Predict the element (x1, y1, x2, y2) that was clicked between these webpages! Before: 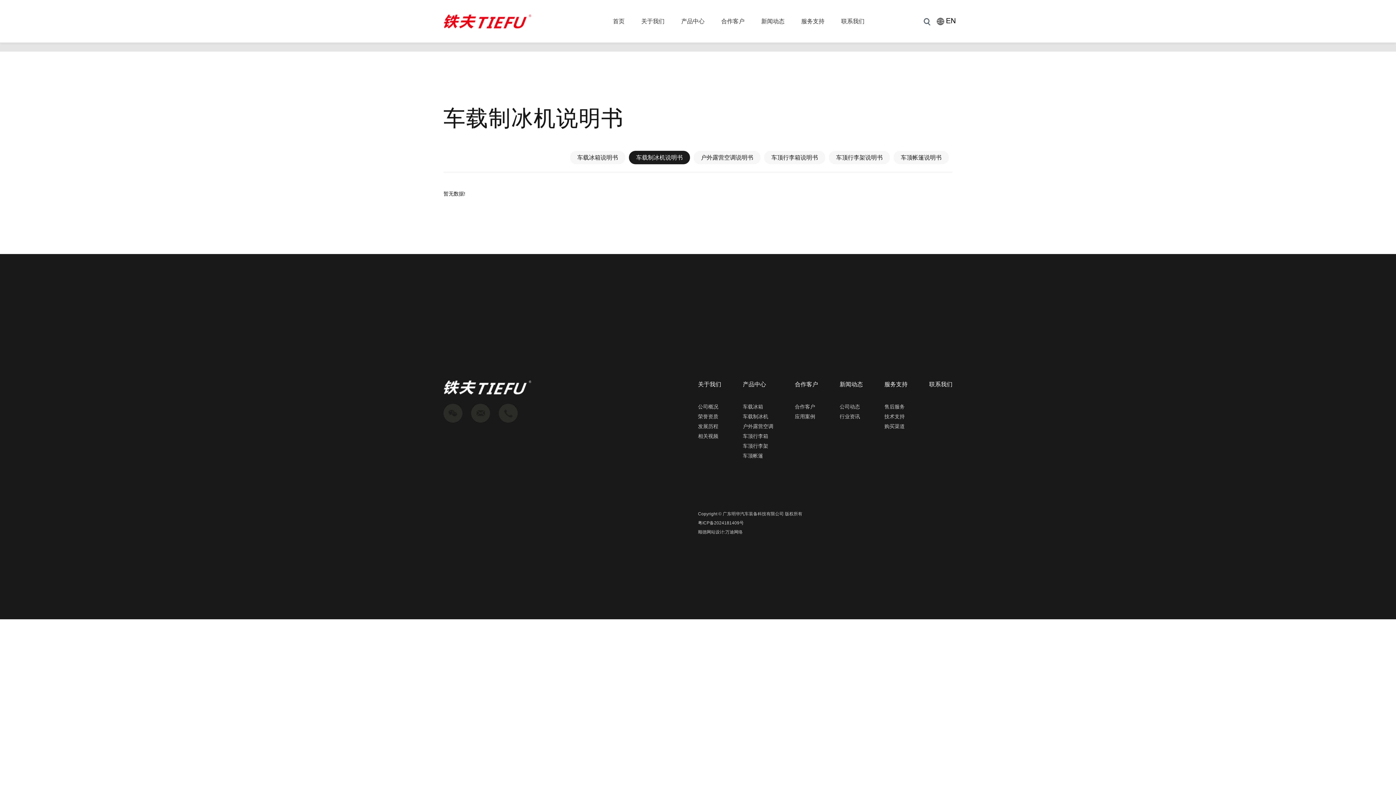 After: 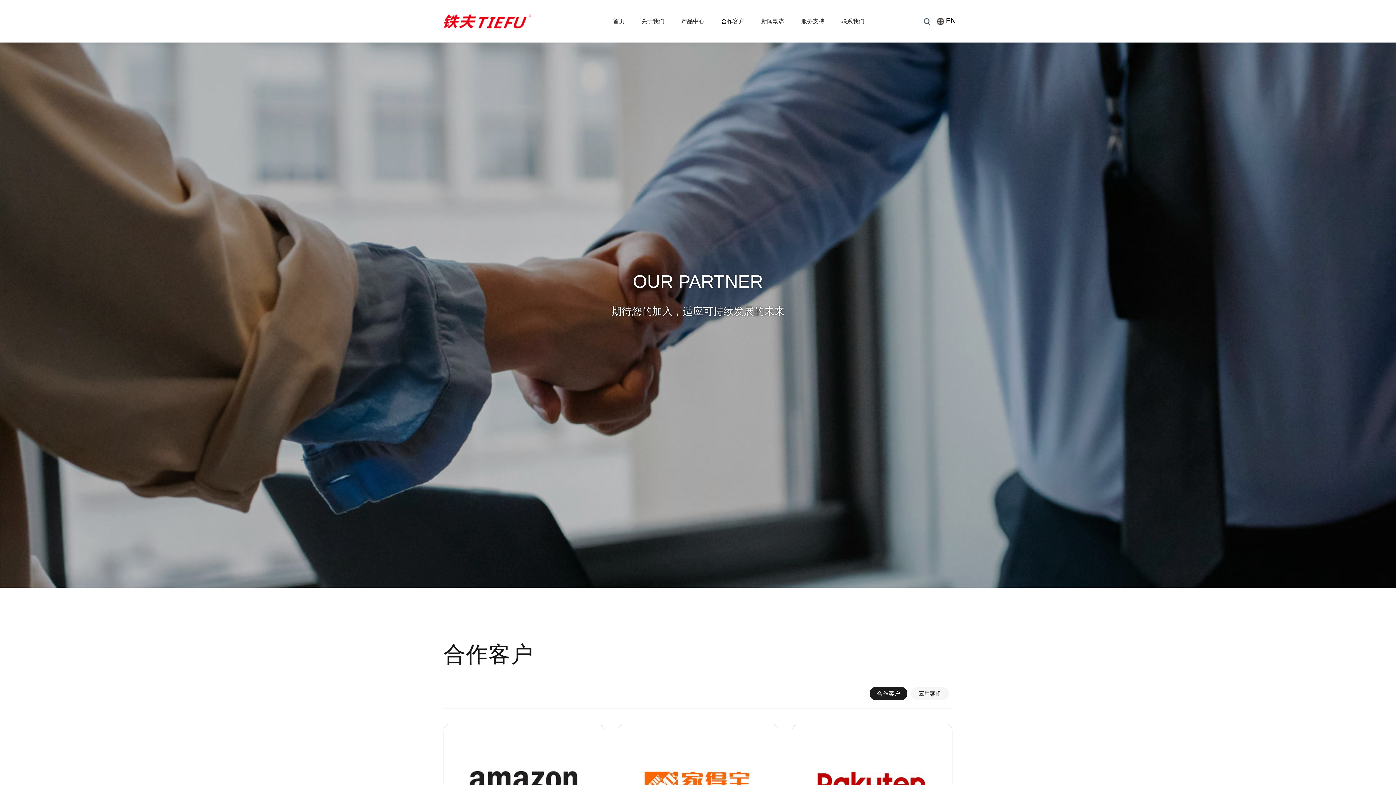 Action: bbox: (795, 403, 815, 409) label: 合作客户